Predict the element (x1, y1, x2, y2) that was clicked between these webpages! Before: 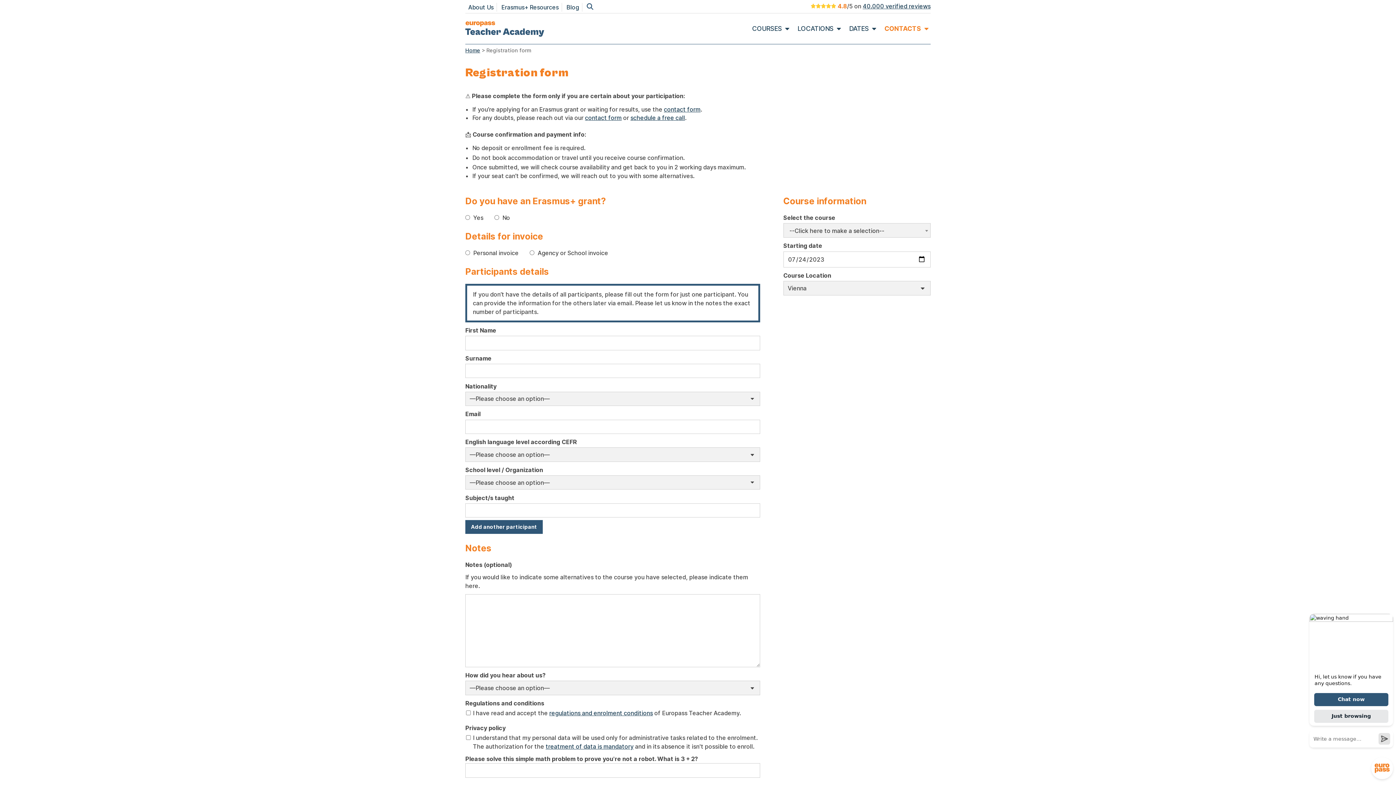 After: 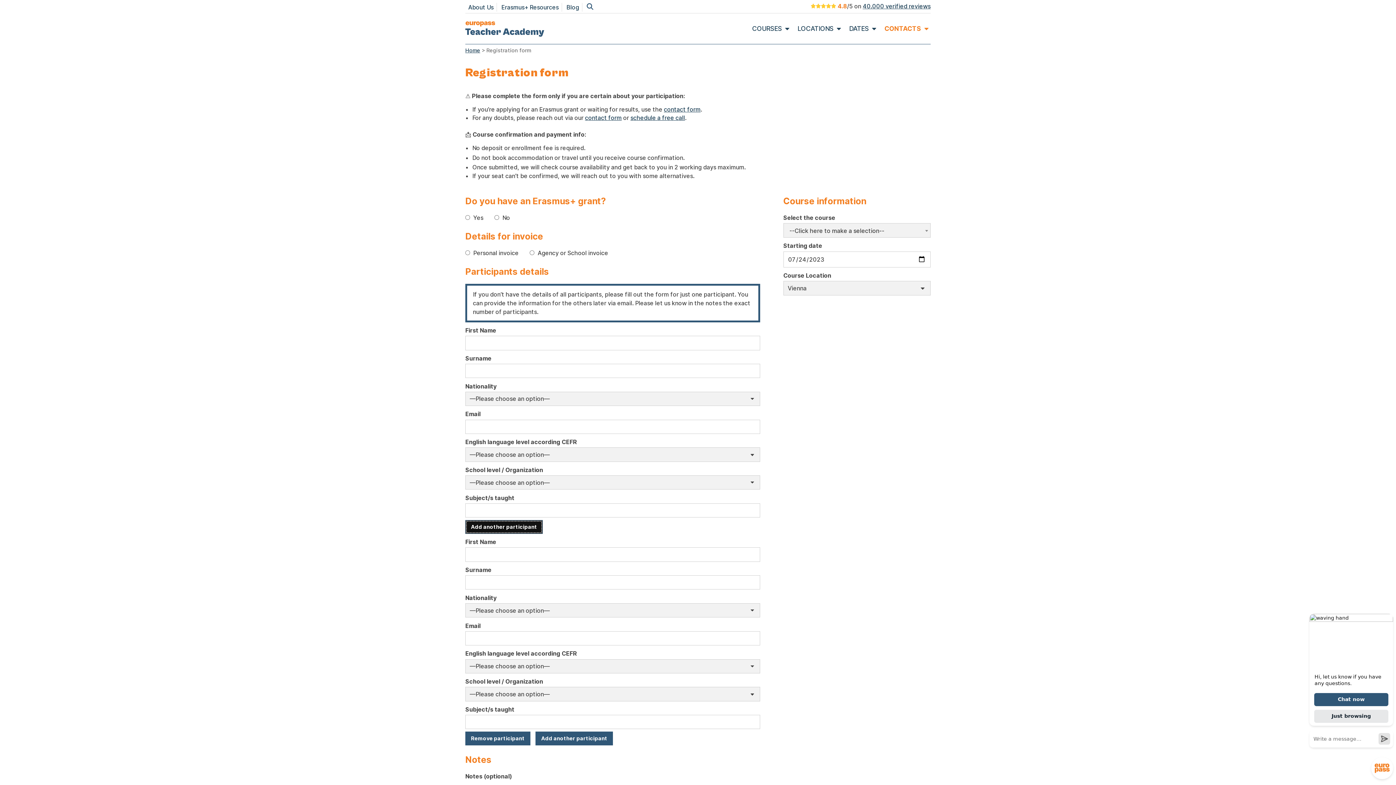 Action: bbox: (465, 520, 542, 534) label: Add